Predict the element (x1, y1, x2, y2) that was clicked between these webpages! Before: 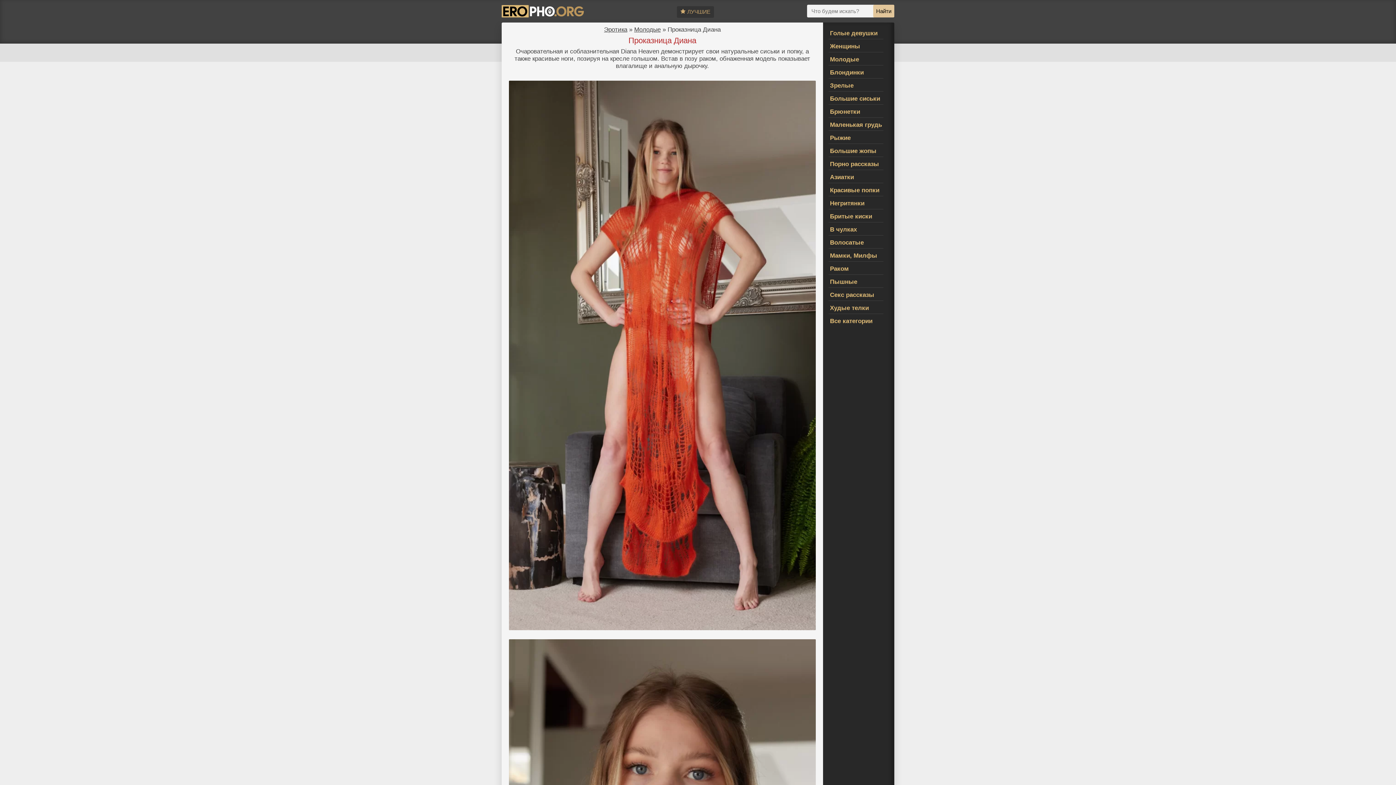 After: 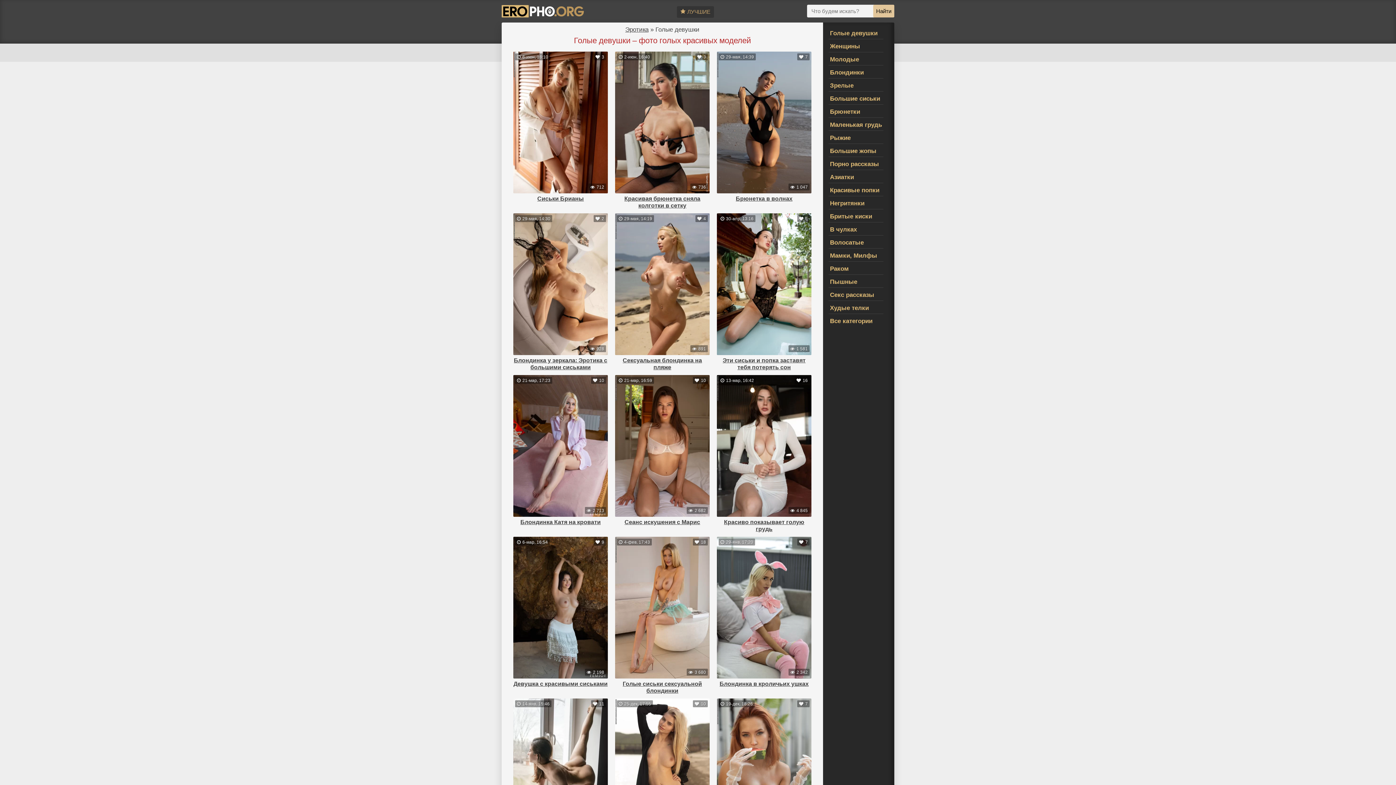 Action: label: Голые девушки bbox: (830, 29, 882, 37)